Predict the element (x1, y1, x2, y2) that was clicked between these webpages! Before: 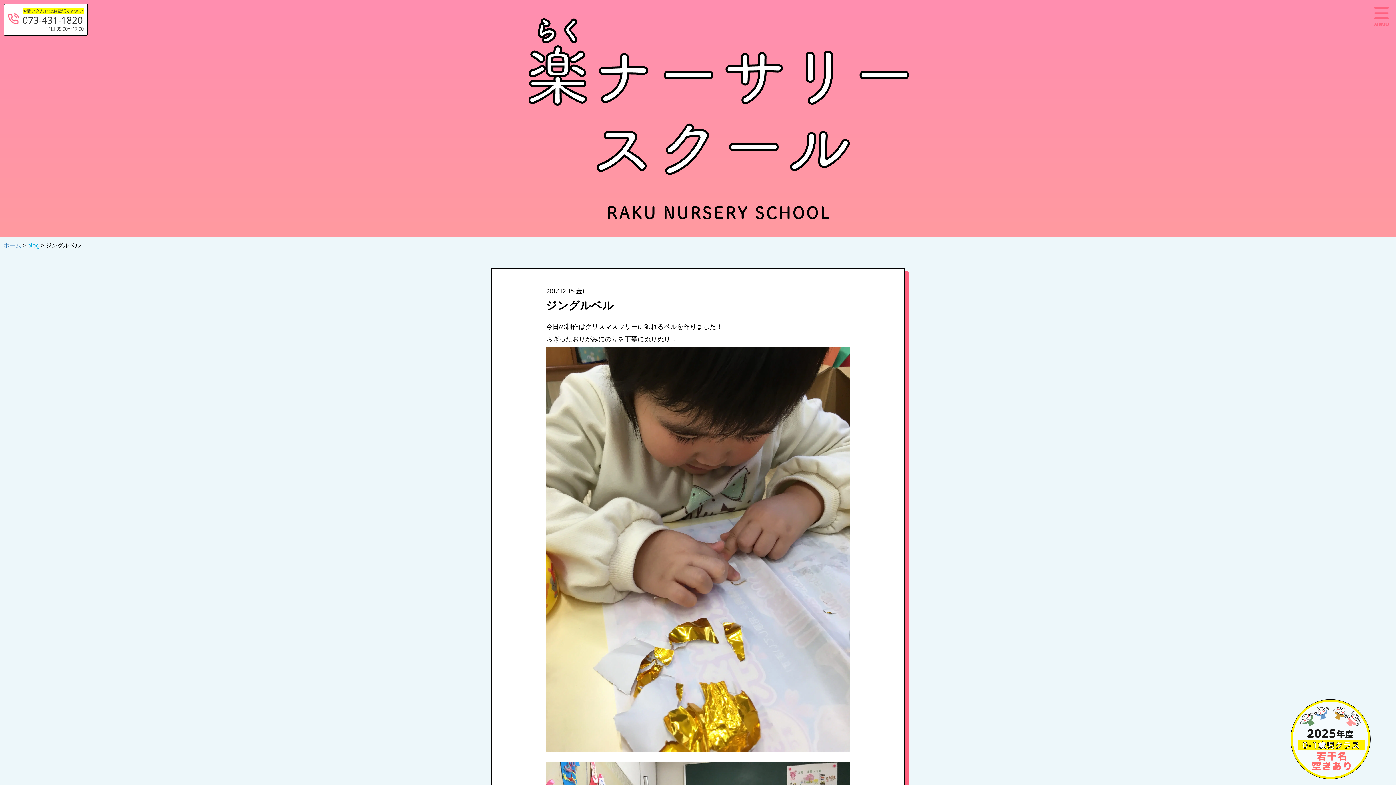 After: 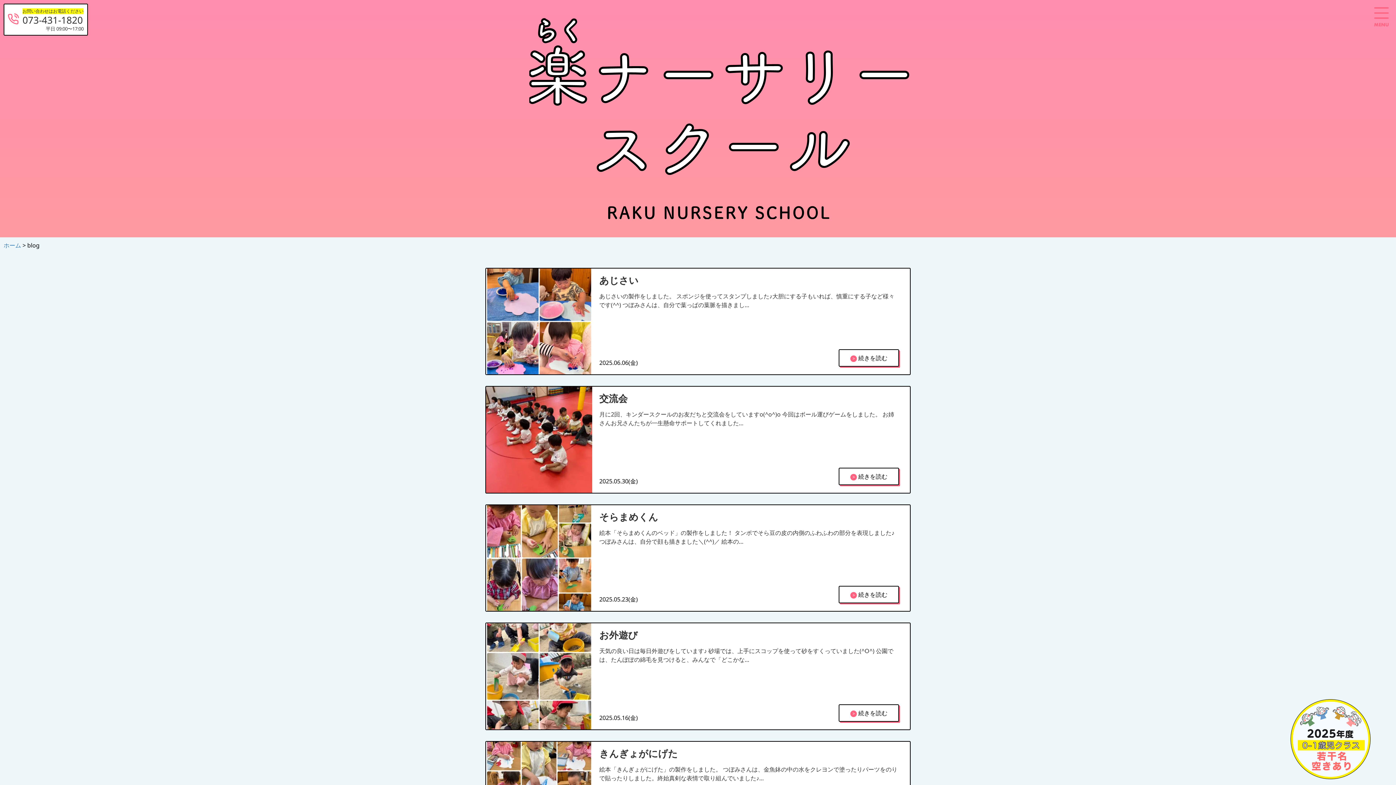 Action: bbox: (27, 241, 41, 249) label: blog 